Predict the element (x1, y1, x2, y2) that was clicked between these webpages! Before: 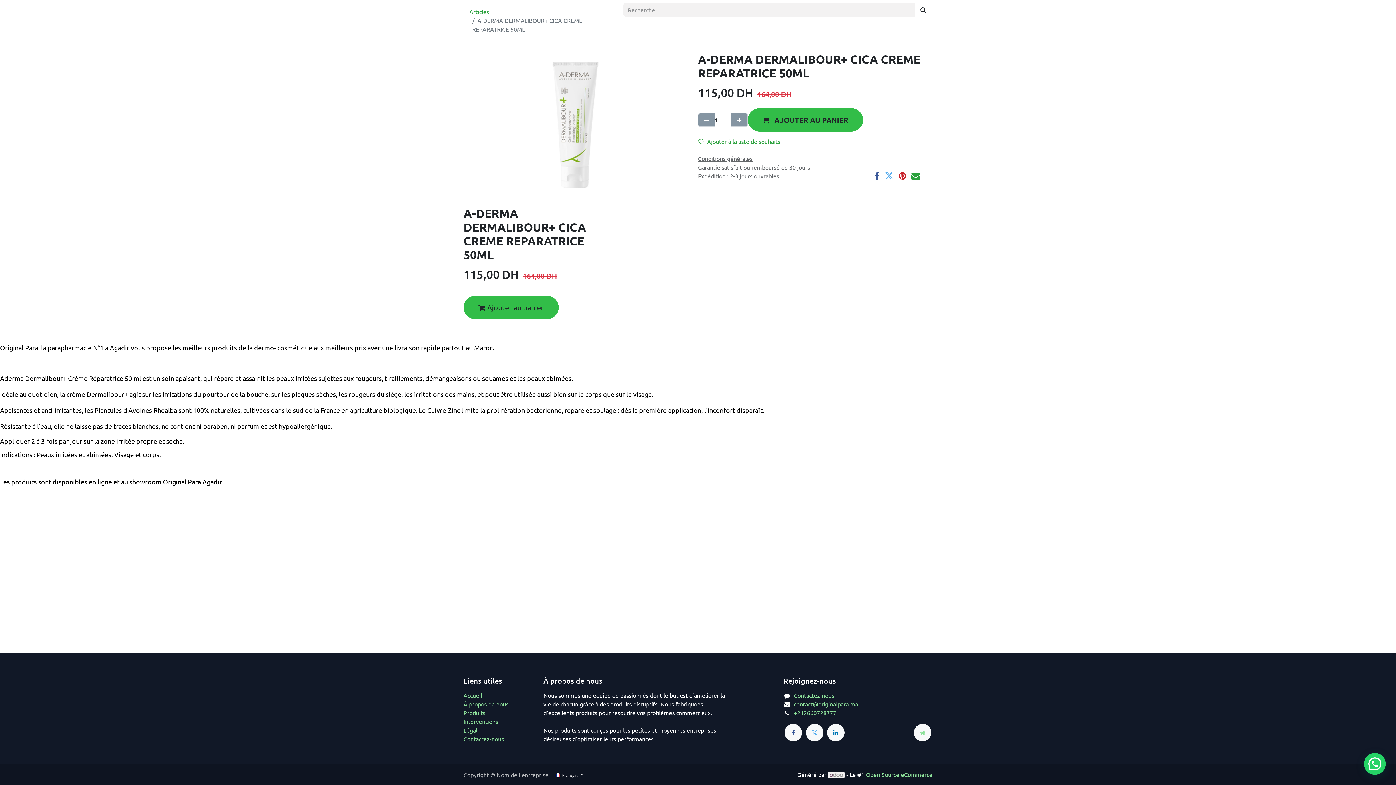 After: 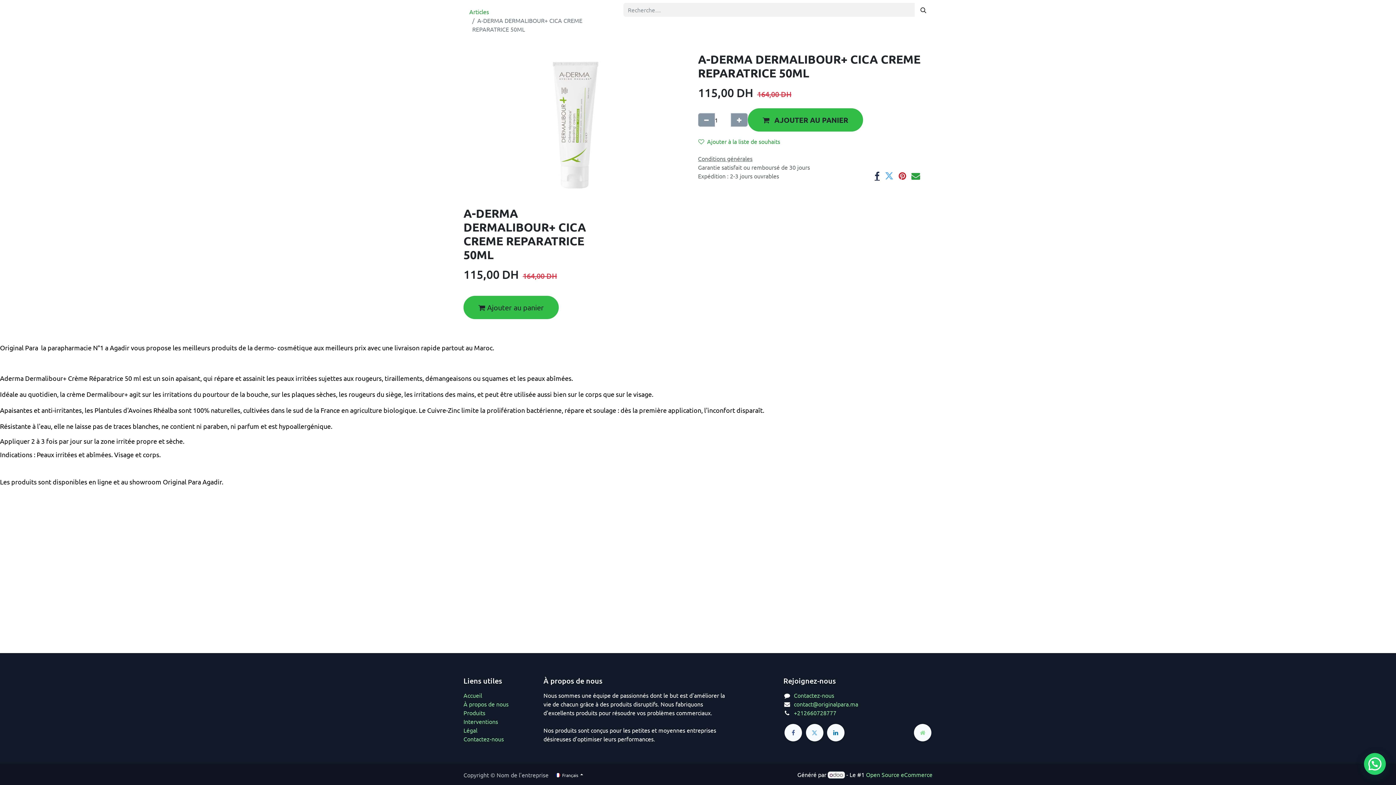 Action: label: Facebook bbox: (874, 171, 880, 180)